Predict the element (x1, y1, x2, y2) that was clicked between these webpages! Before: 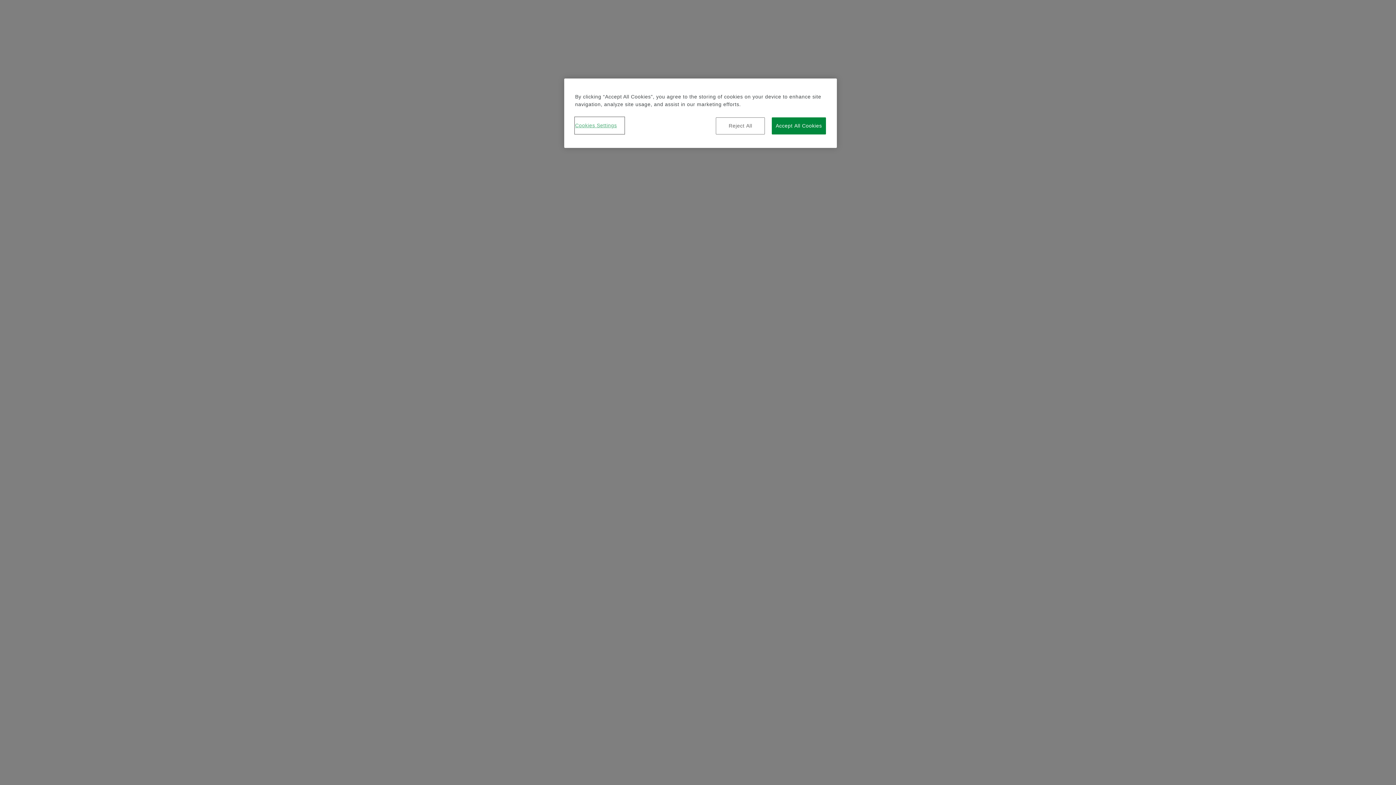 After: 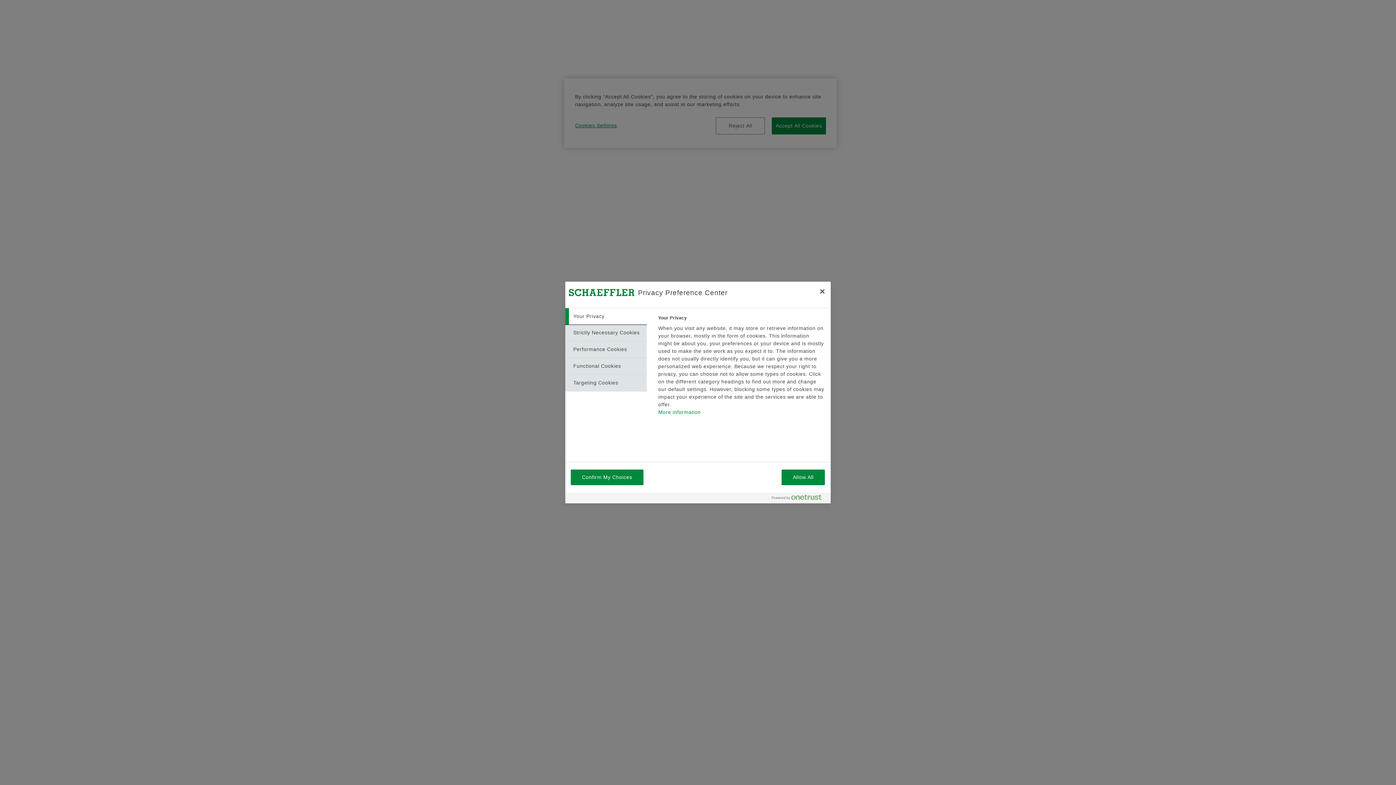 Action: label: Cookies Settings bbox: (575, 117, 624, 133)